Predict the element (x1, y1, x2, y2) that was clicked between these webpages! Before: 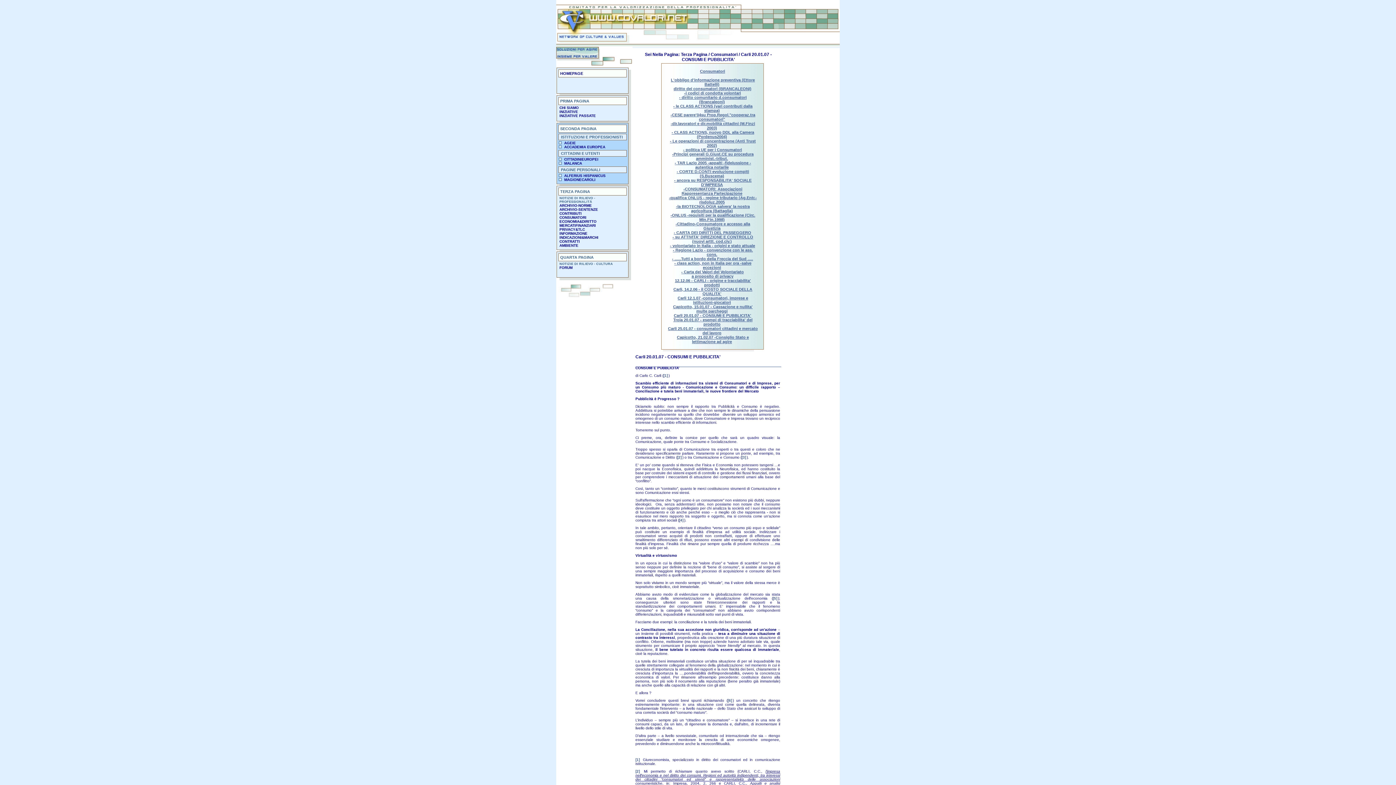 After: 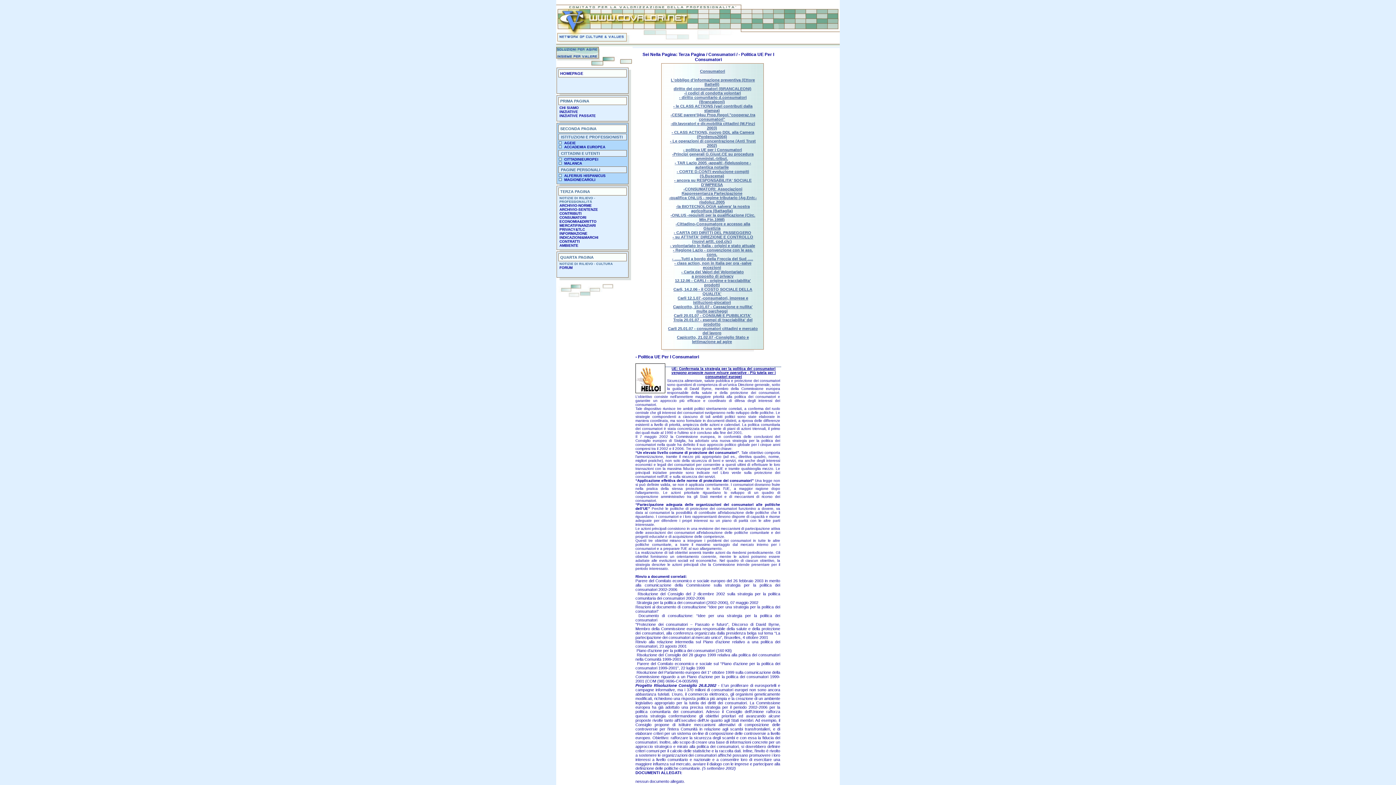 Action: bbox: (682, 147, 742, 152) label: - politica UE per i Consumatori